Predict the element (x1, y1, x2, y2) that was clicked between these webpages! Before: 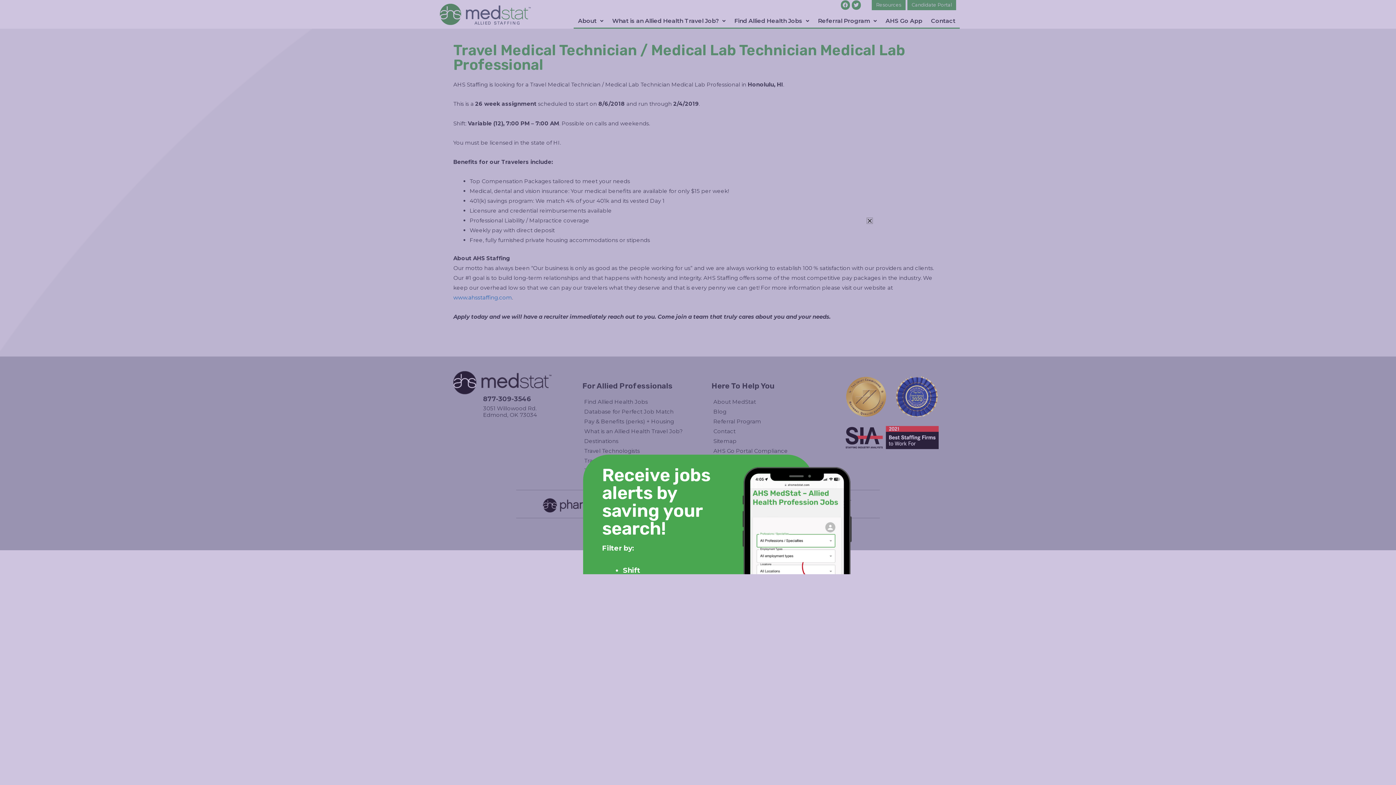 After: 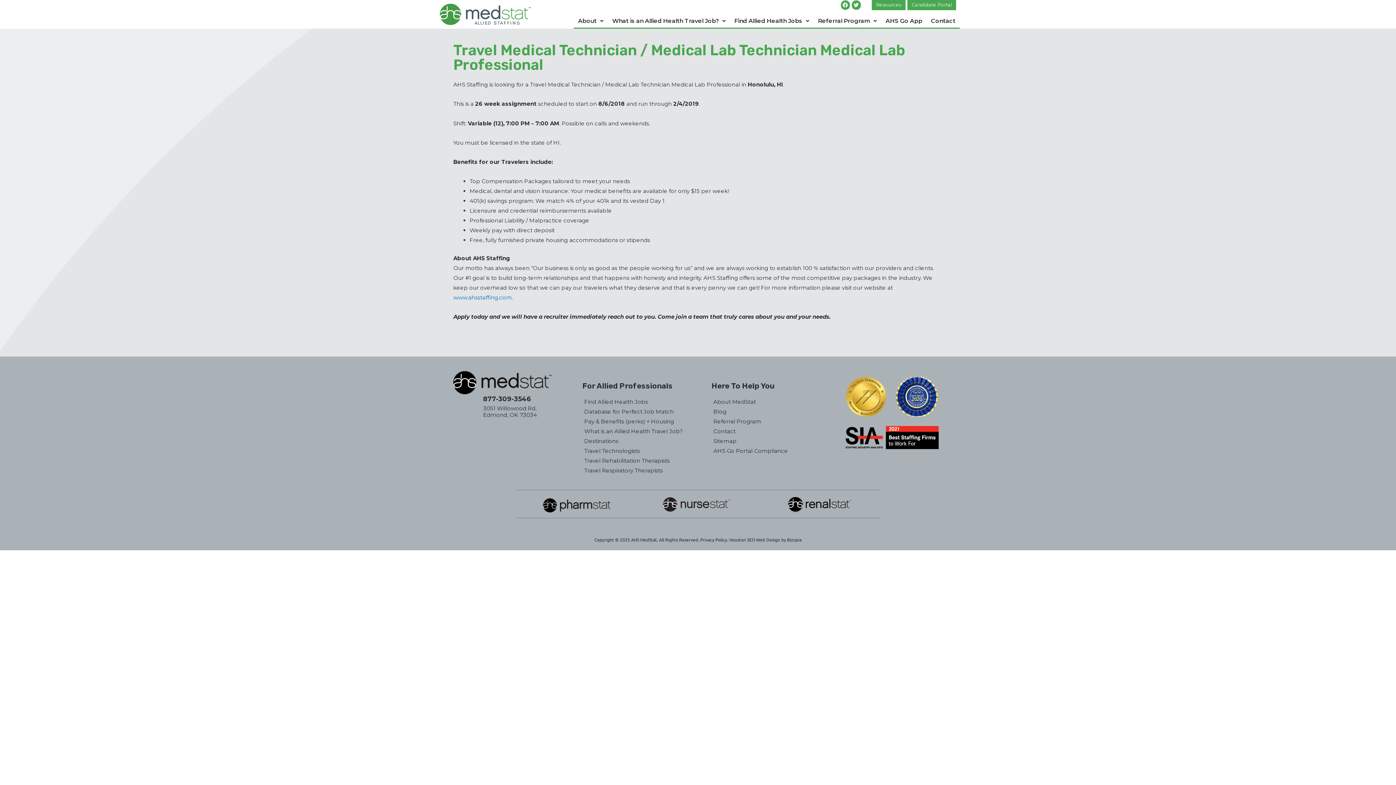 Action: bbox: (797, 290, 800, 293) label: Close